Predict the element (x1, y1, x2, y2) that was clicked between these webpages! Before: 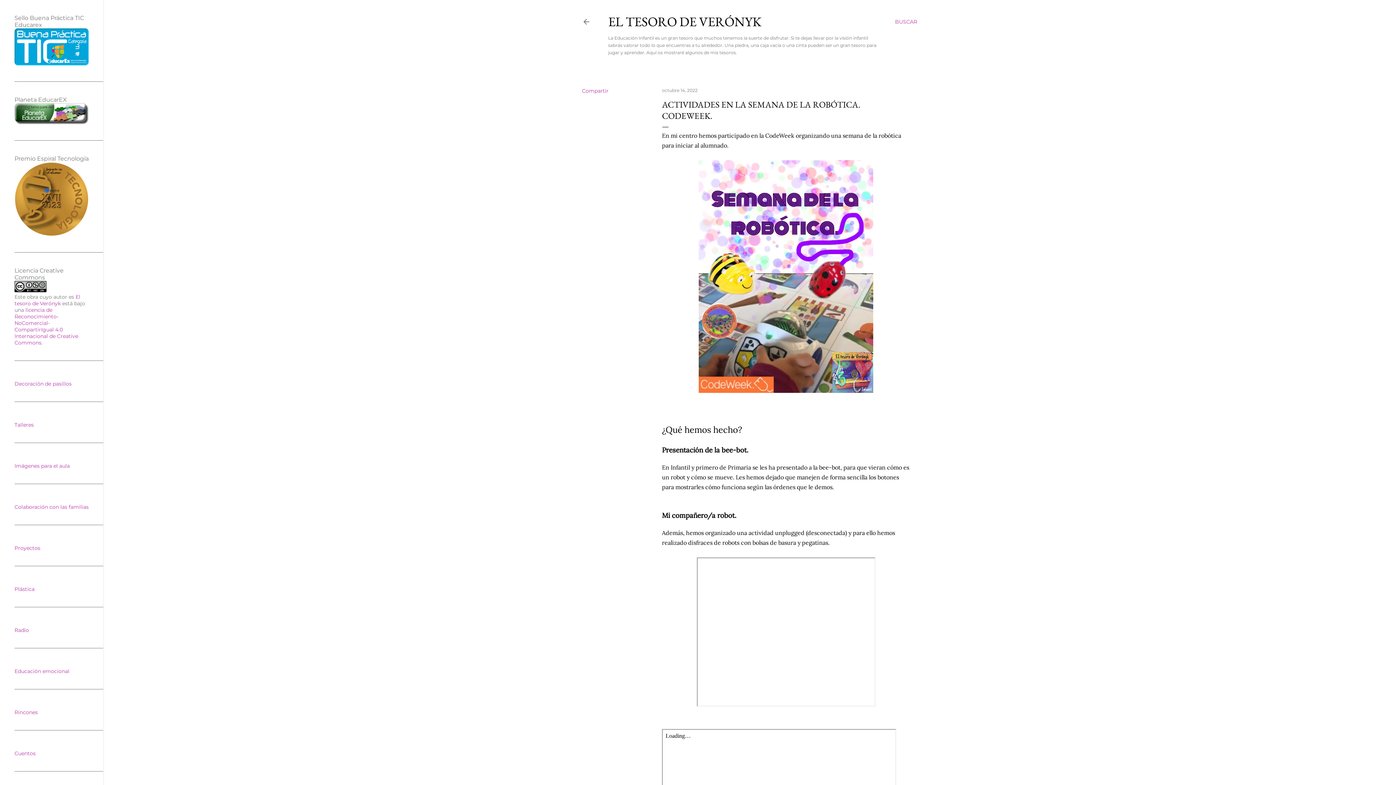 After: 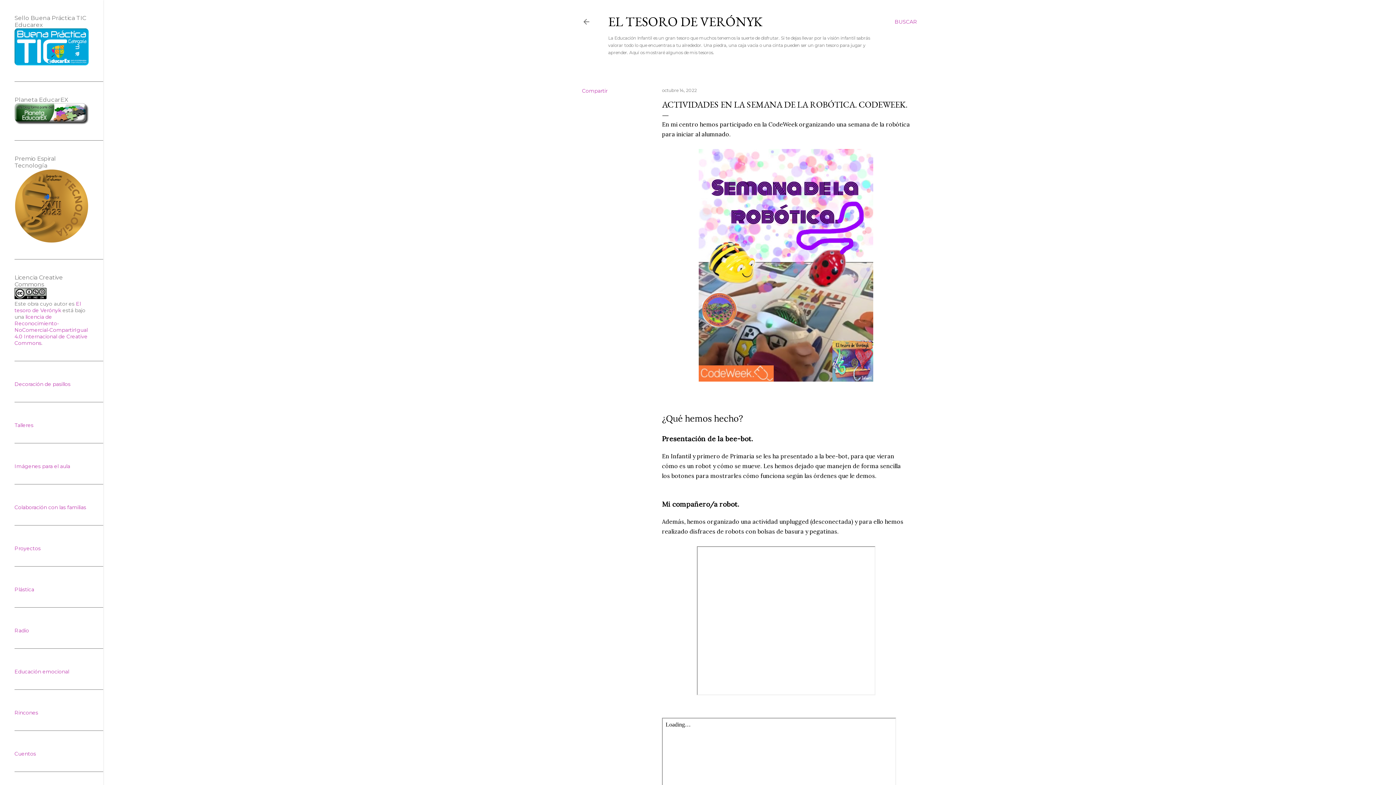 Action: label: octubre 14, 2022 bbox: (662, 87, 697, 93)